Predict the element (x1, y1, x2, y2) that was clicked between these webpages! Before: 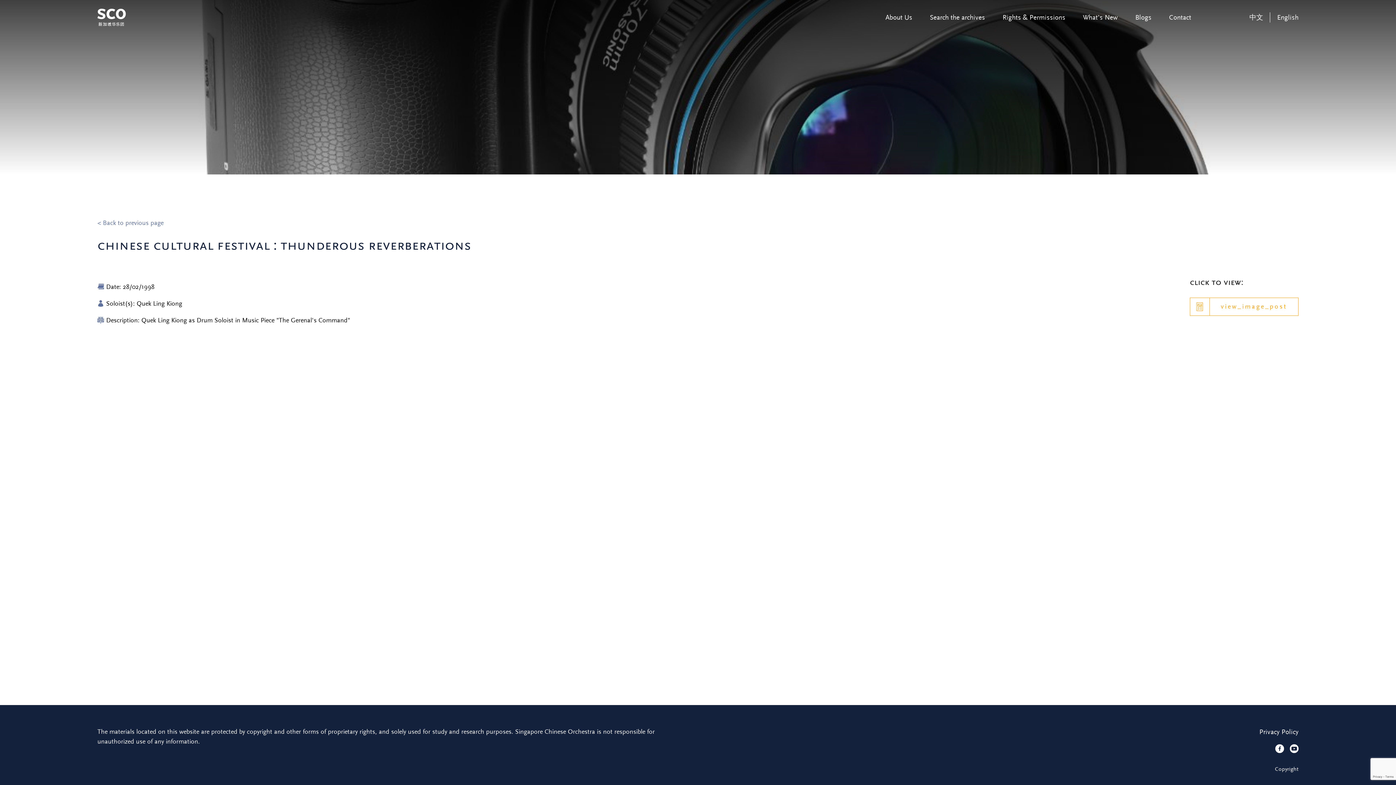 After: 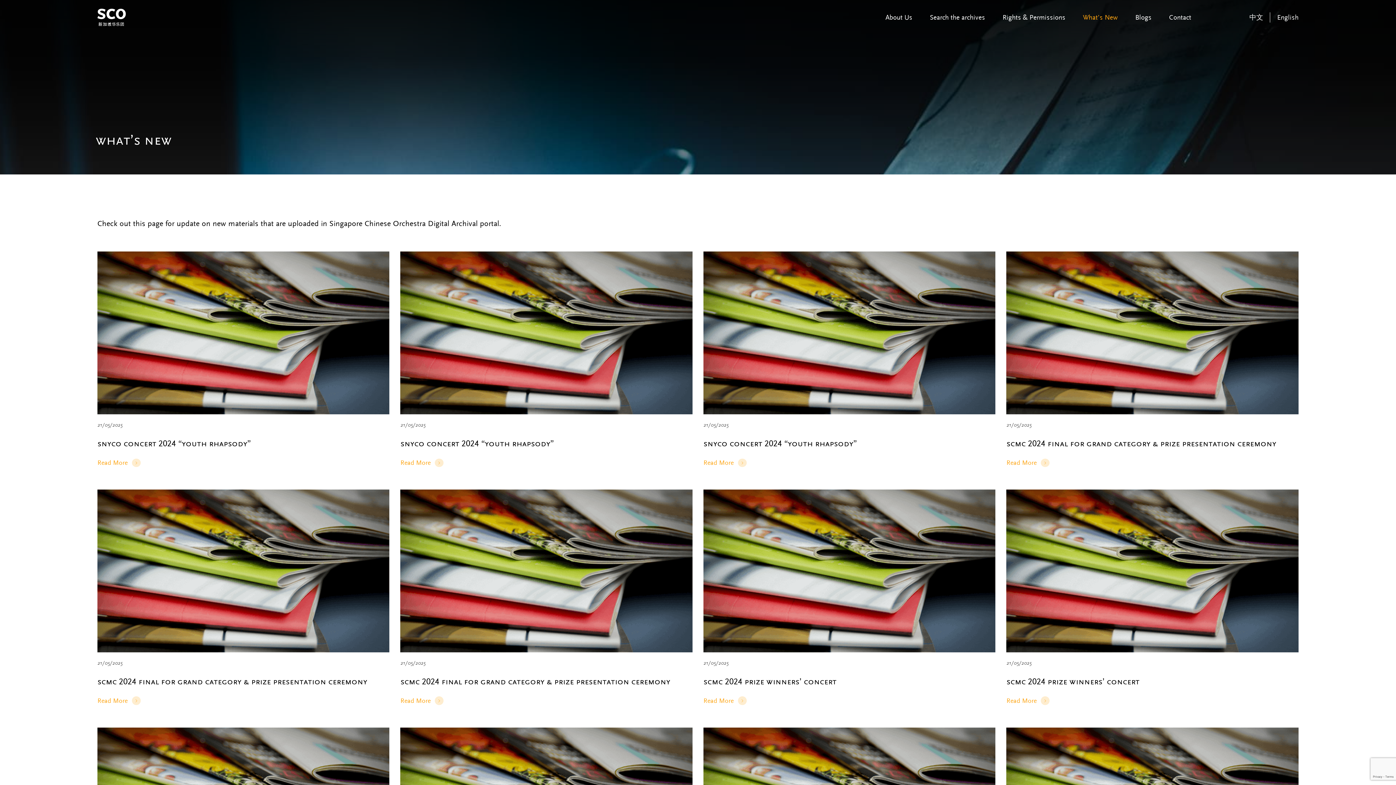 Action: bbox: (1083, 13, 1118, 21) label: What’s New